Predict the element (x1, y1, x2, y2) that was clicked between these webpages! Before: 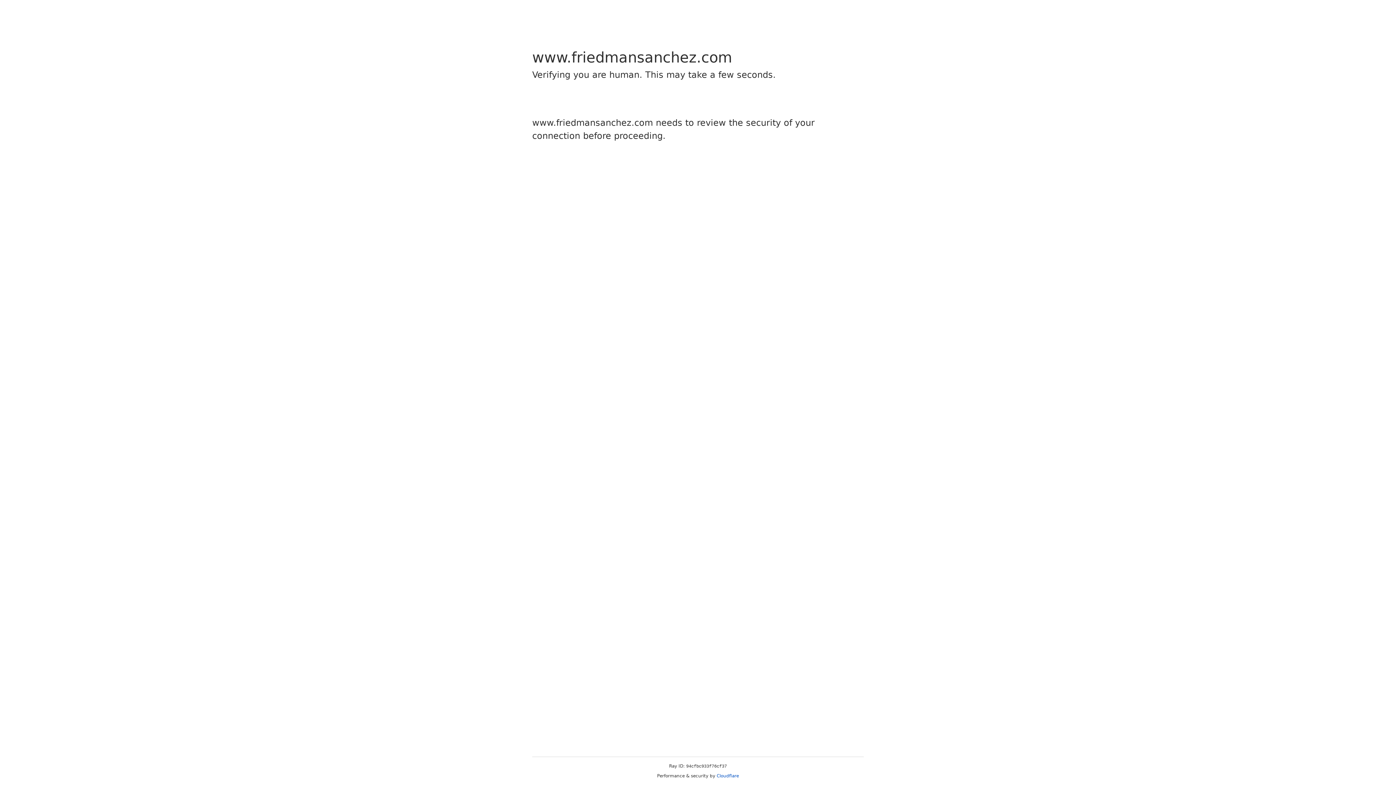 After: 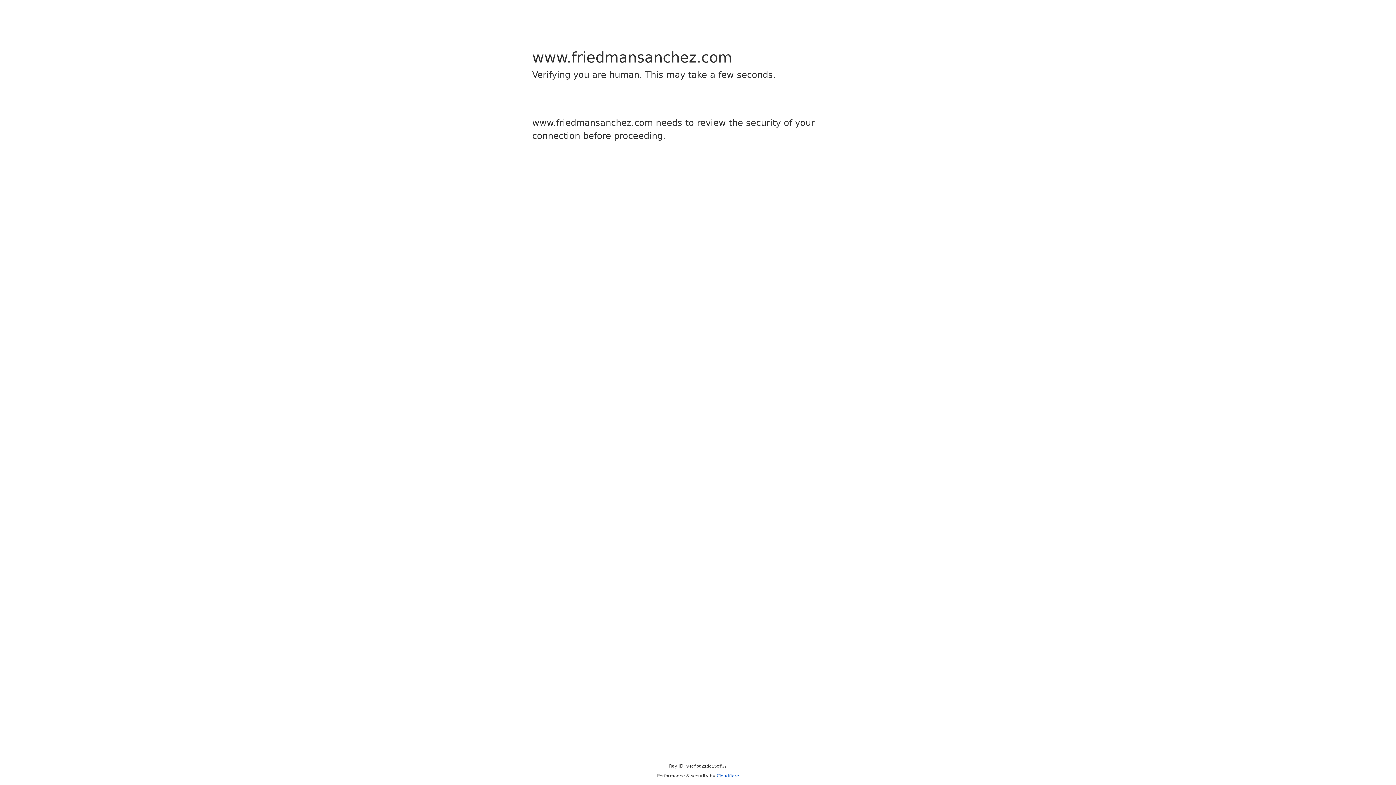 Action: bbox: (716, 773, 739, 778) label: Cloudflare